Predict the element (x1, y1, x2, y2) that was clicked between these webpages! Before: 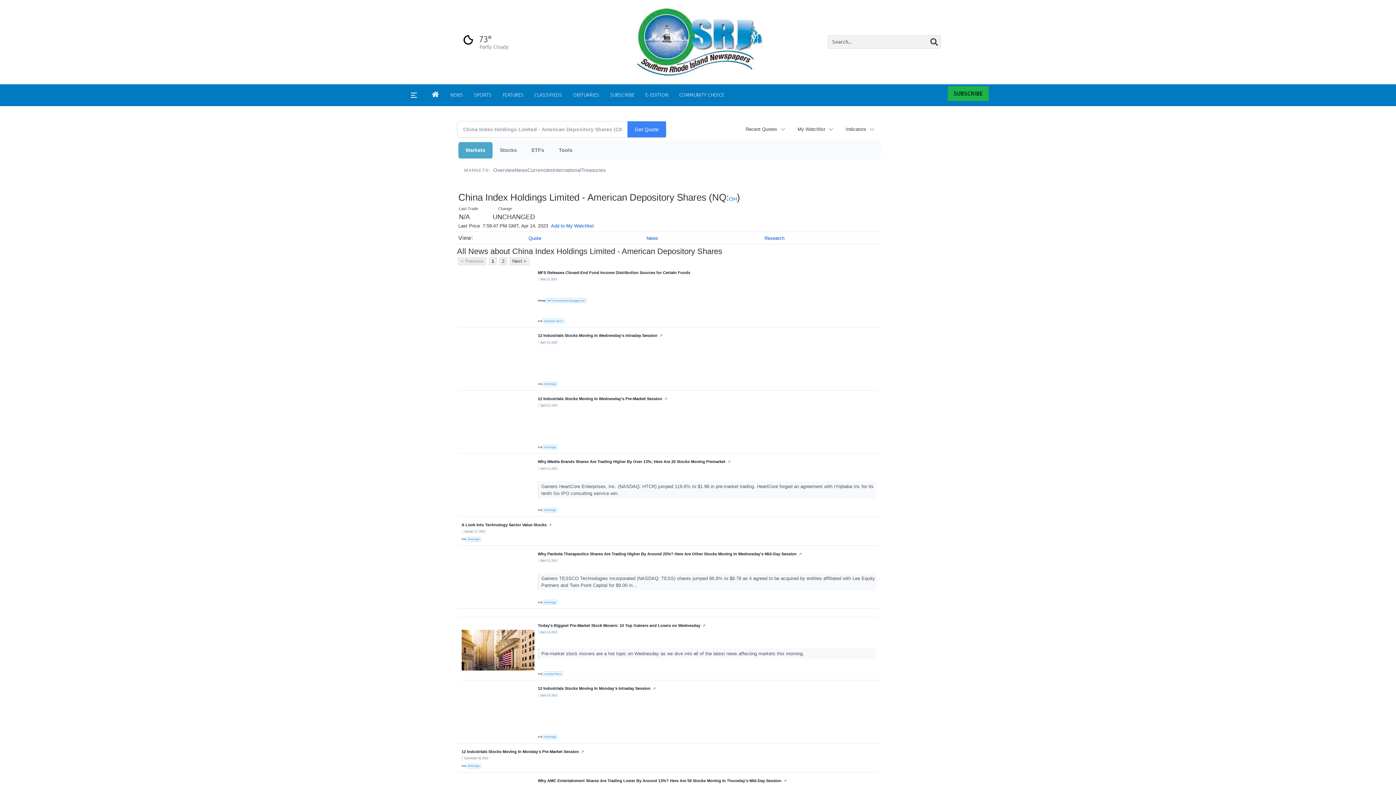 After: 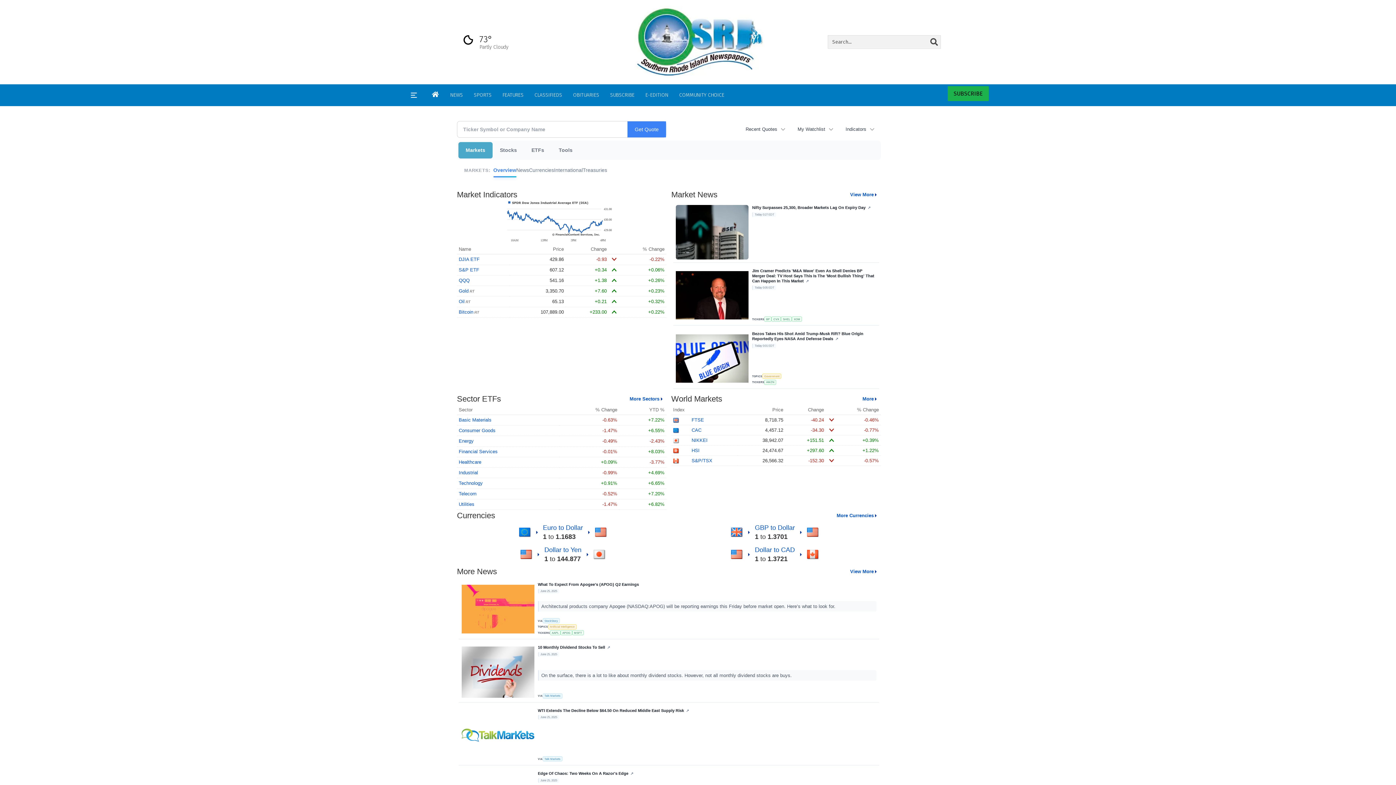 Action: bbox: (493, 163, 514, 177) label: Overview